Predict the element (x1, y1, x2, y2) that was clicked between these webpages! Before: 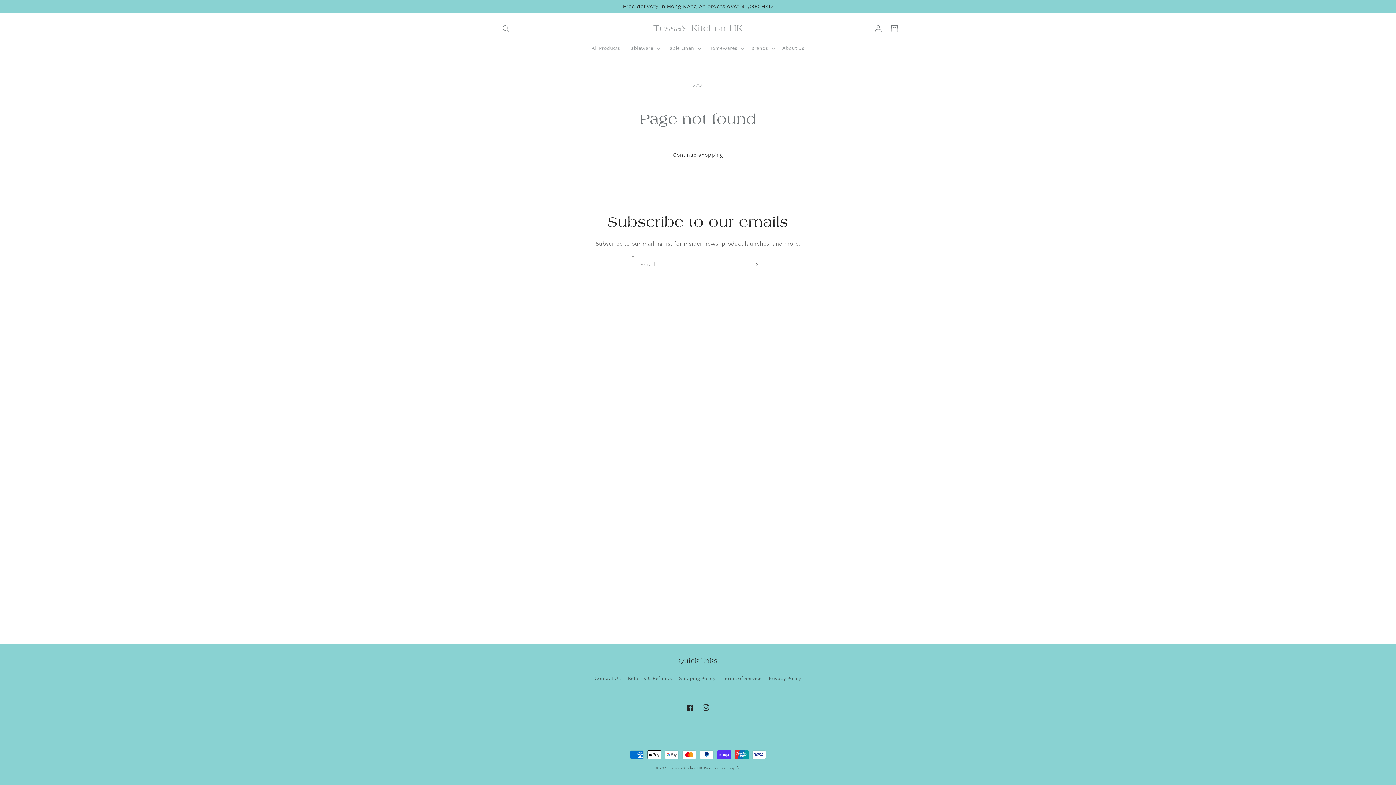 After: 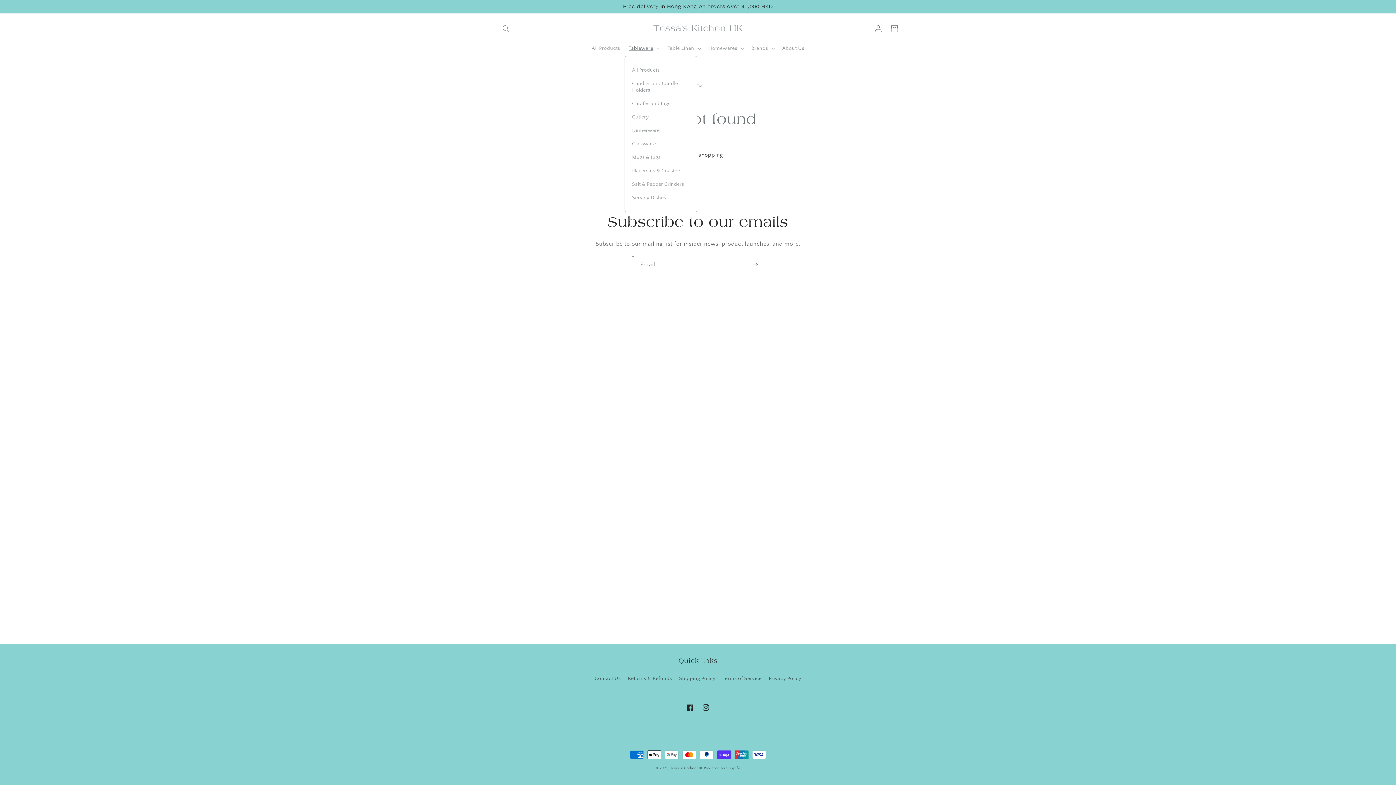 Action: label: Tableware bbox: (624, 40, 663, 55)